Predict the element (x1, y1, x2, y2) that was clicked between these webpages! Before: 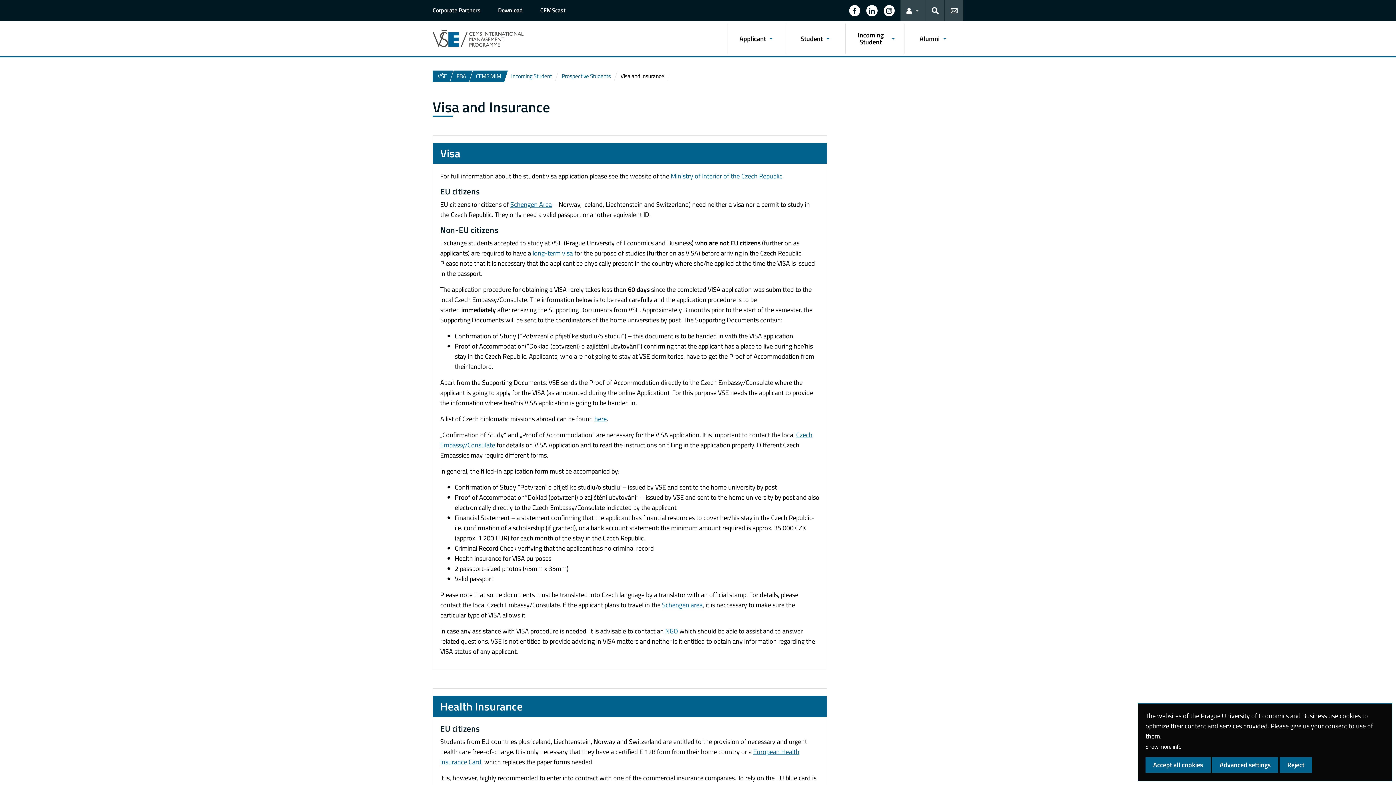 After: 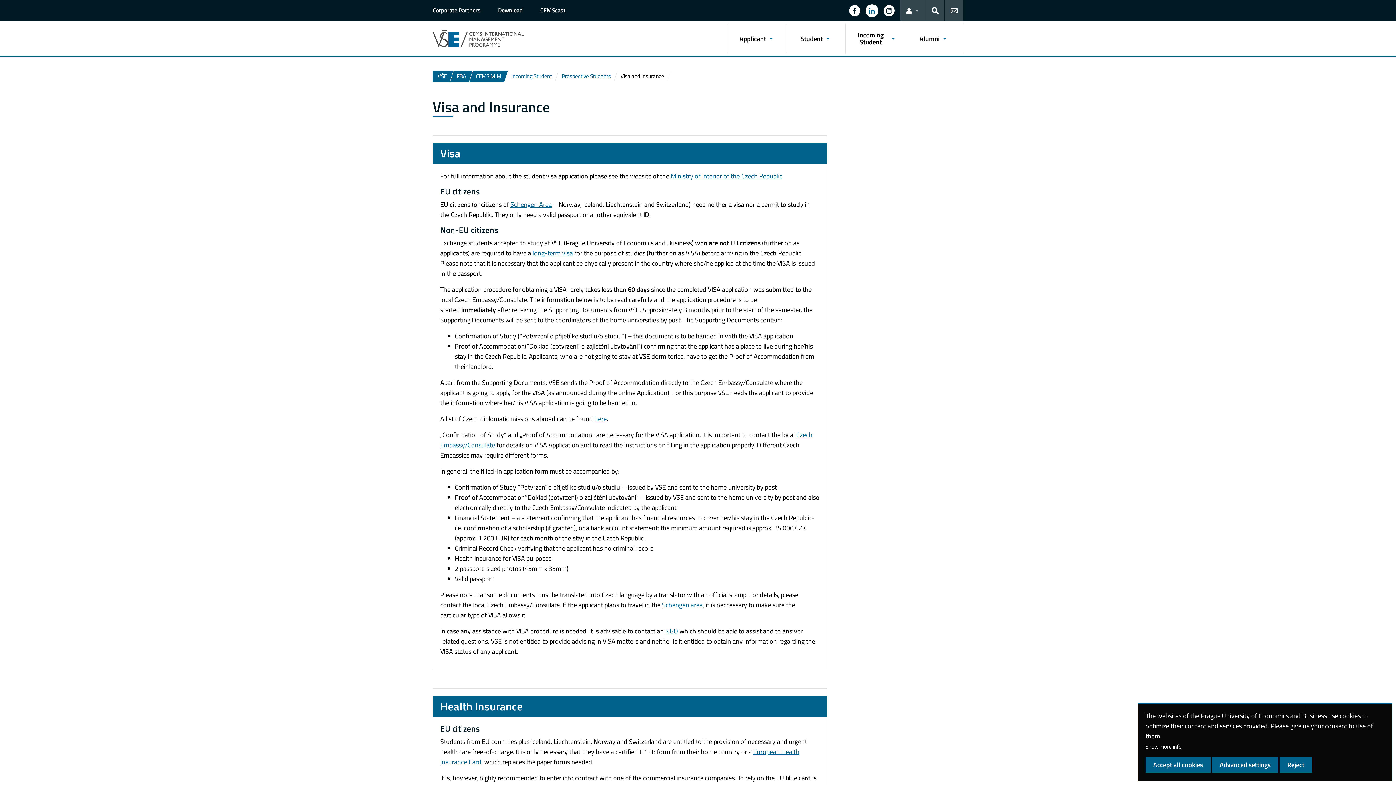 Action: label: Follow us on LinkedIn bbox: (866, 5, 877, 16)